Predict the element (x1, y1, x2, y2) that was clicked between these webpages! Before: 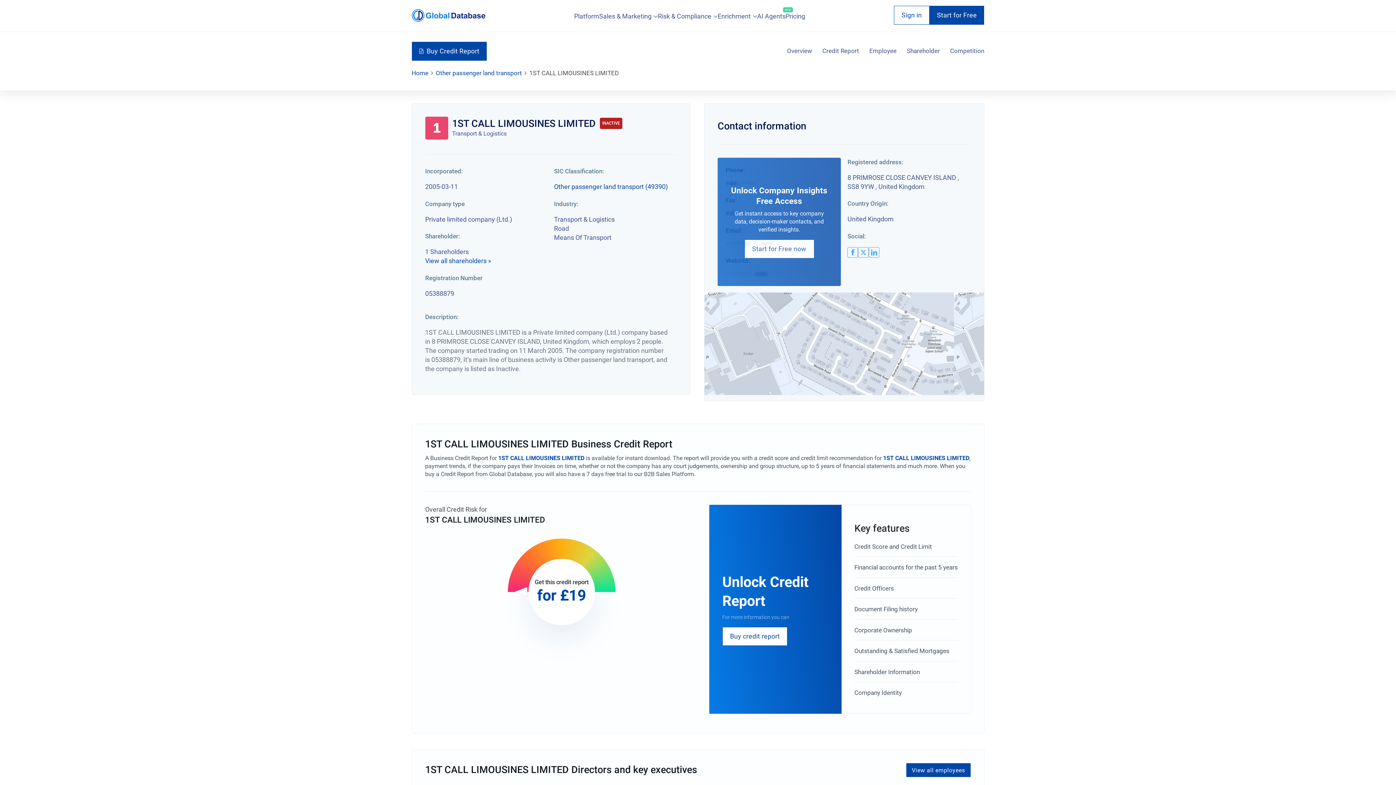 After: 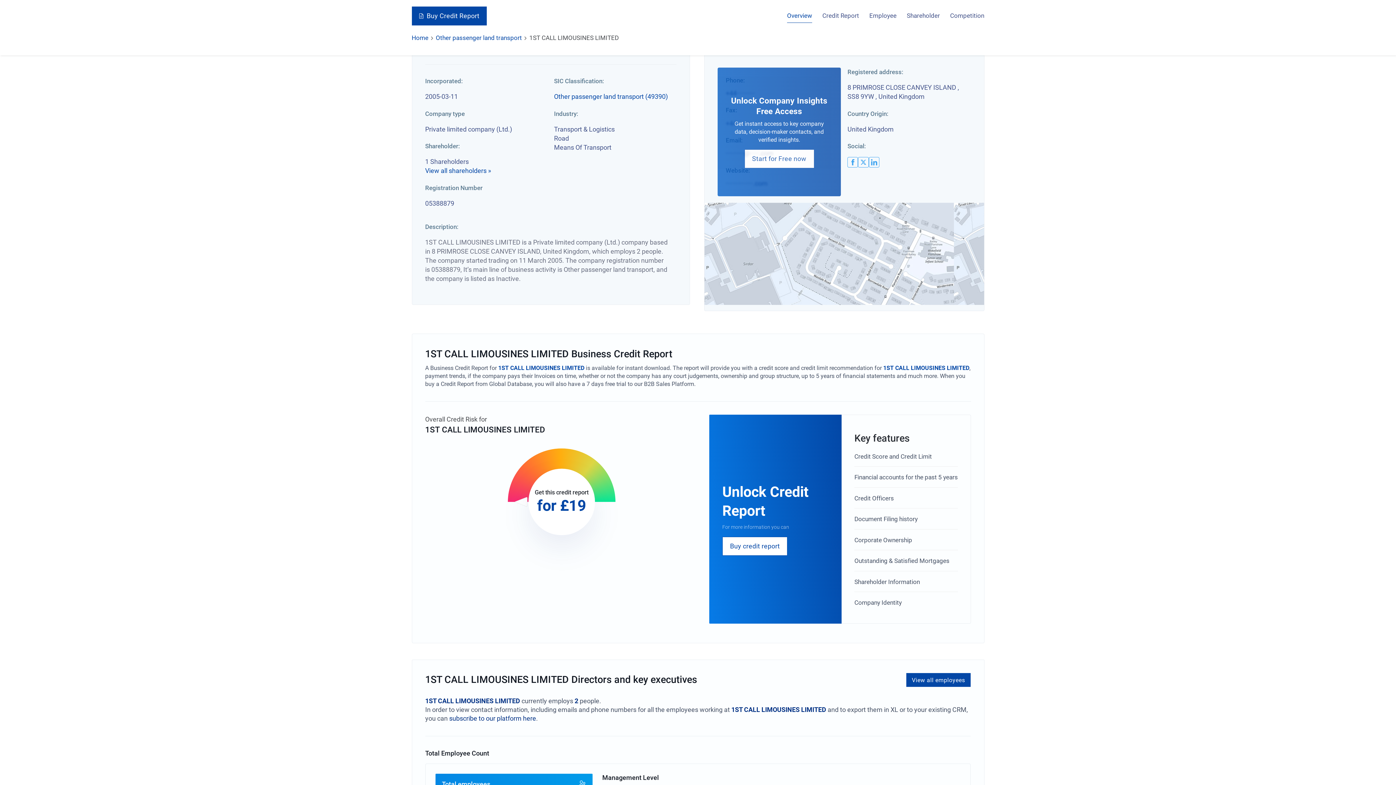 Action: bbox: (787, 44, 812, 58) label: Overview